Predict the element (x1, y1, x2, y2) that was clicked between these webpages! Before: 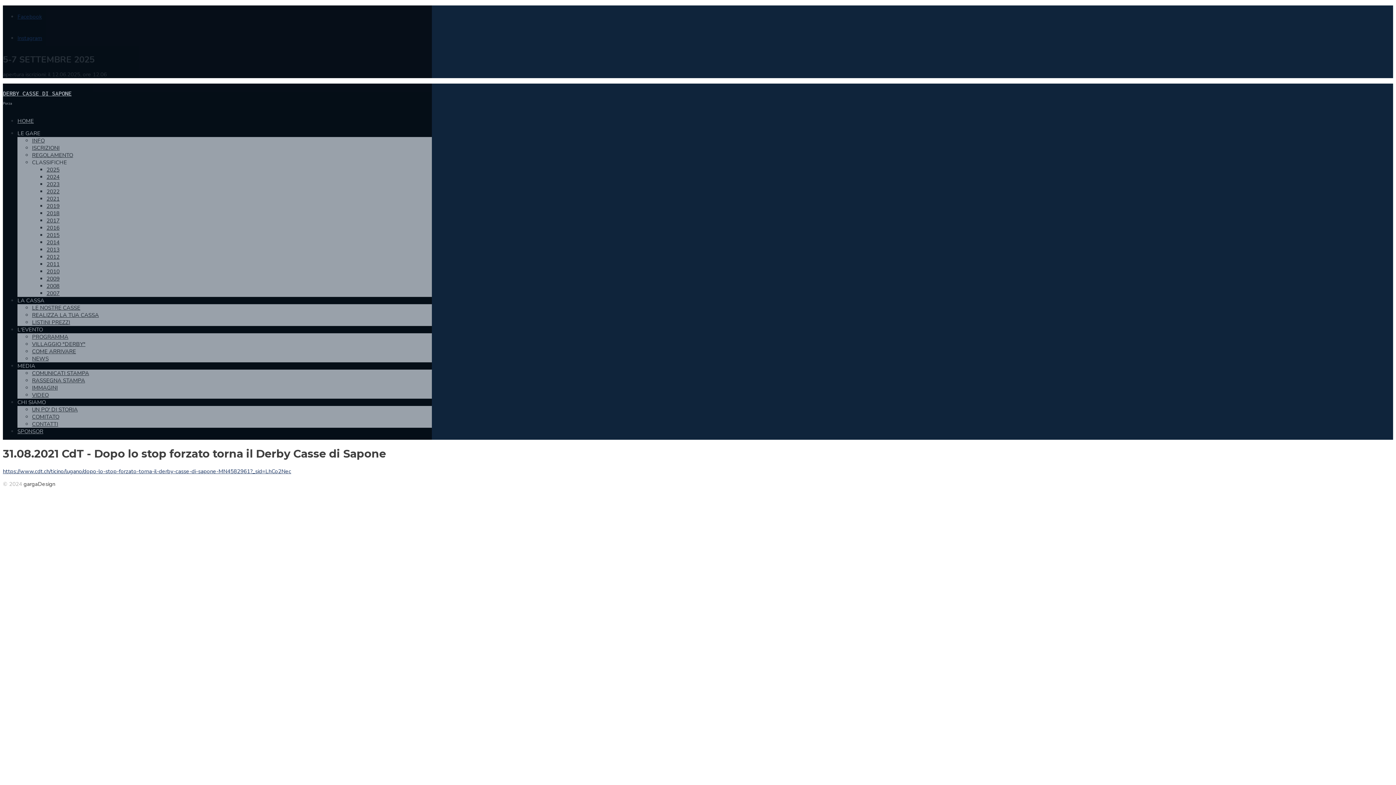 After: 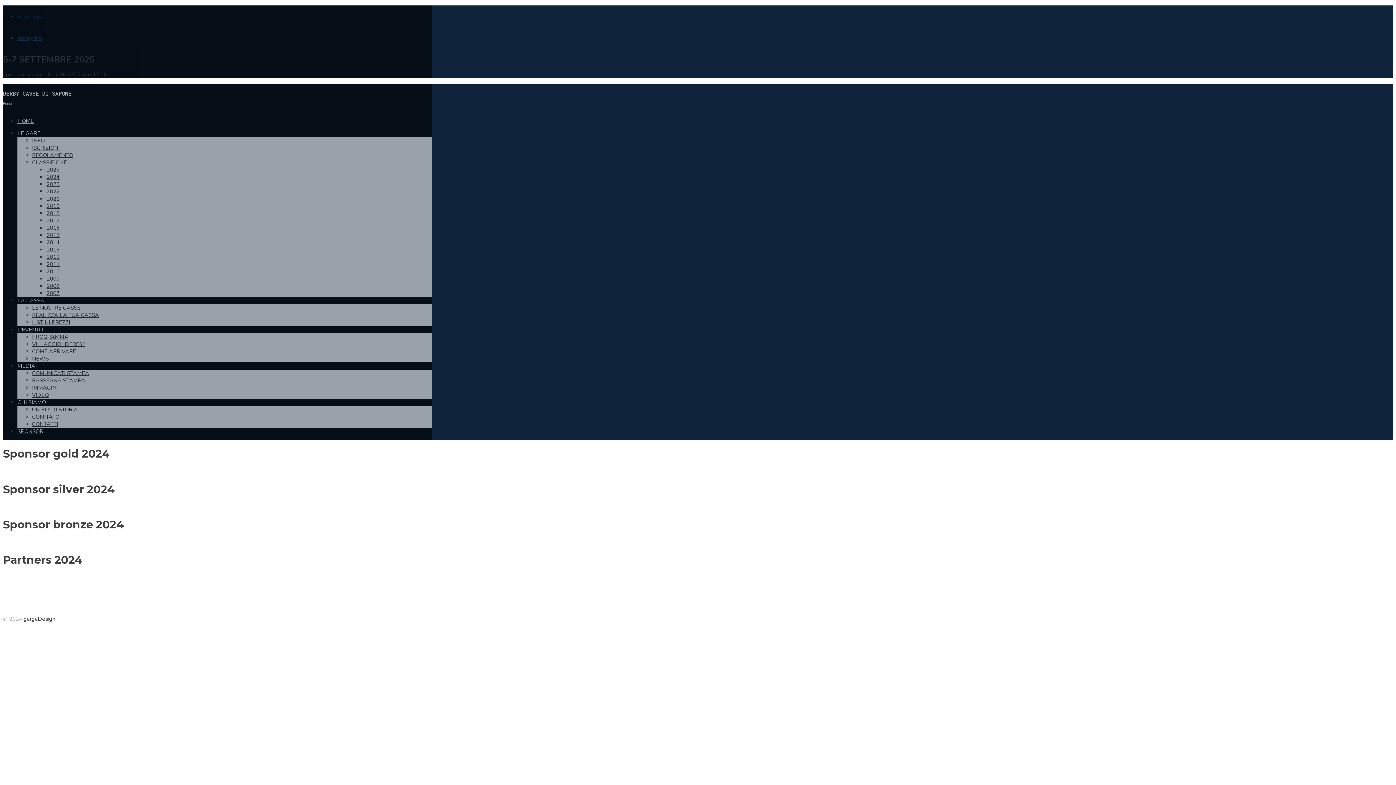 Action: bbox: (17, 427, 43, 435) label: SPONSOR